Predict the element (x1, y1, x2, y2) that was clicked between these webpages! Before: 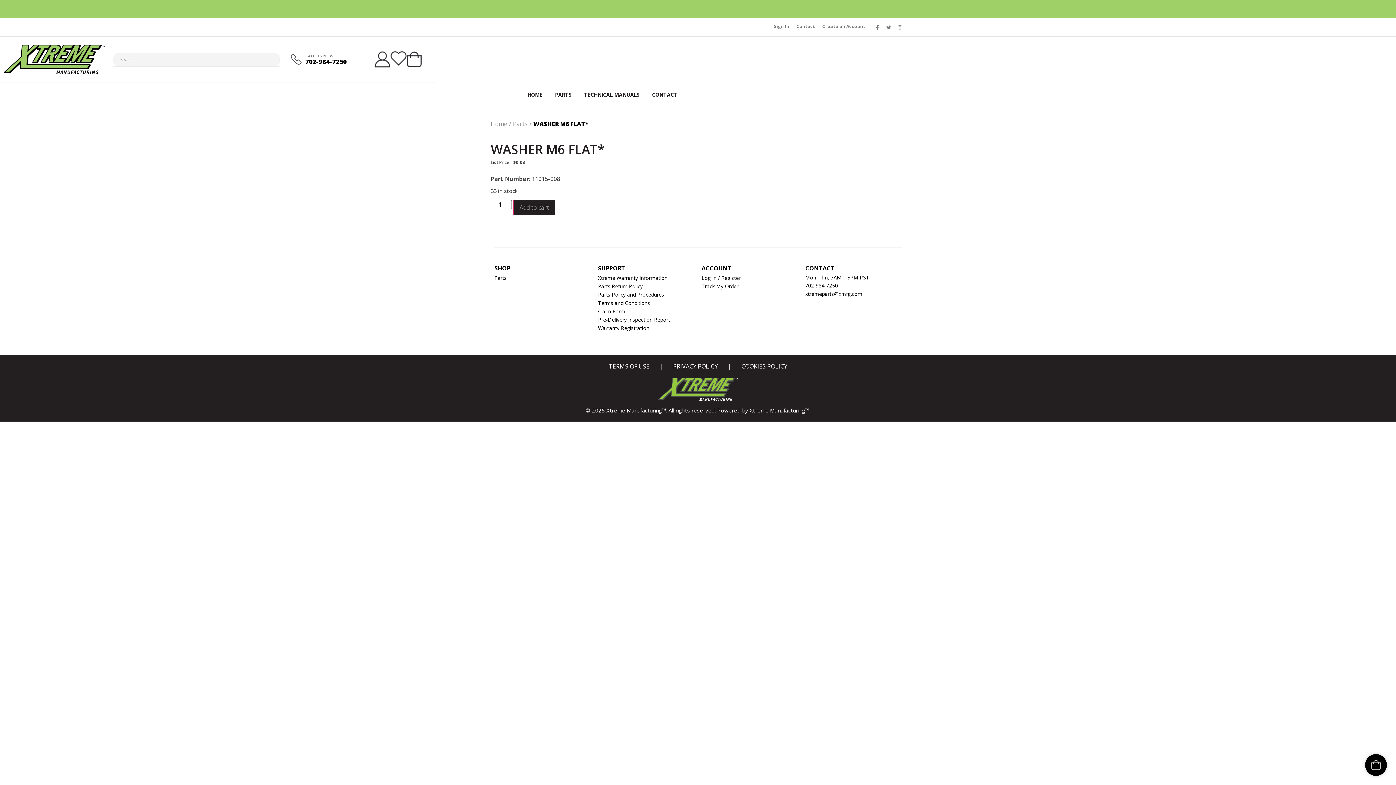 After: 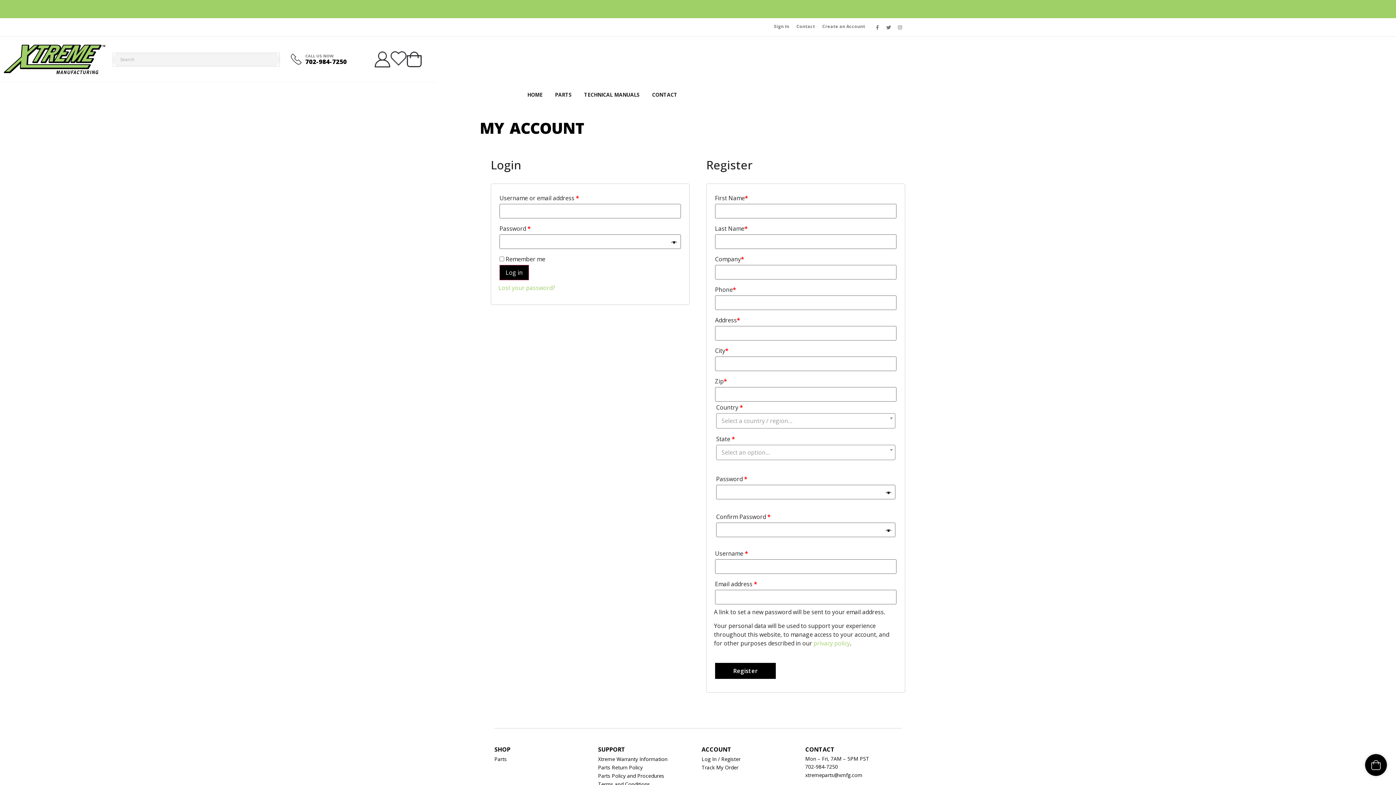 Action: bbox: (374, 51, 390, 67)